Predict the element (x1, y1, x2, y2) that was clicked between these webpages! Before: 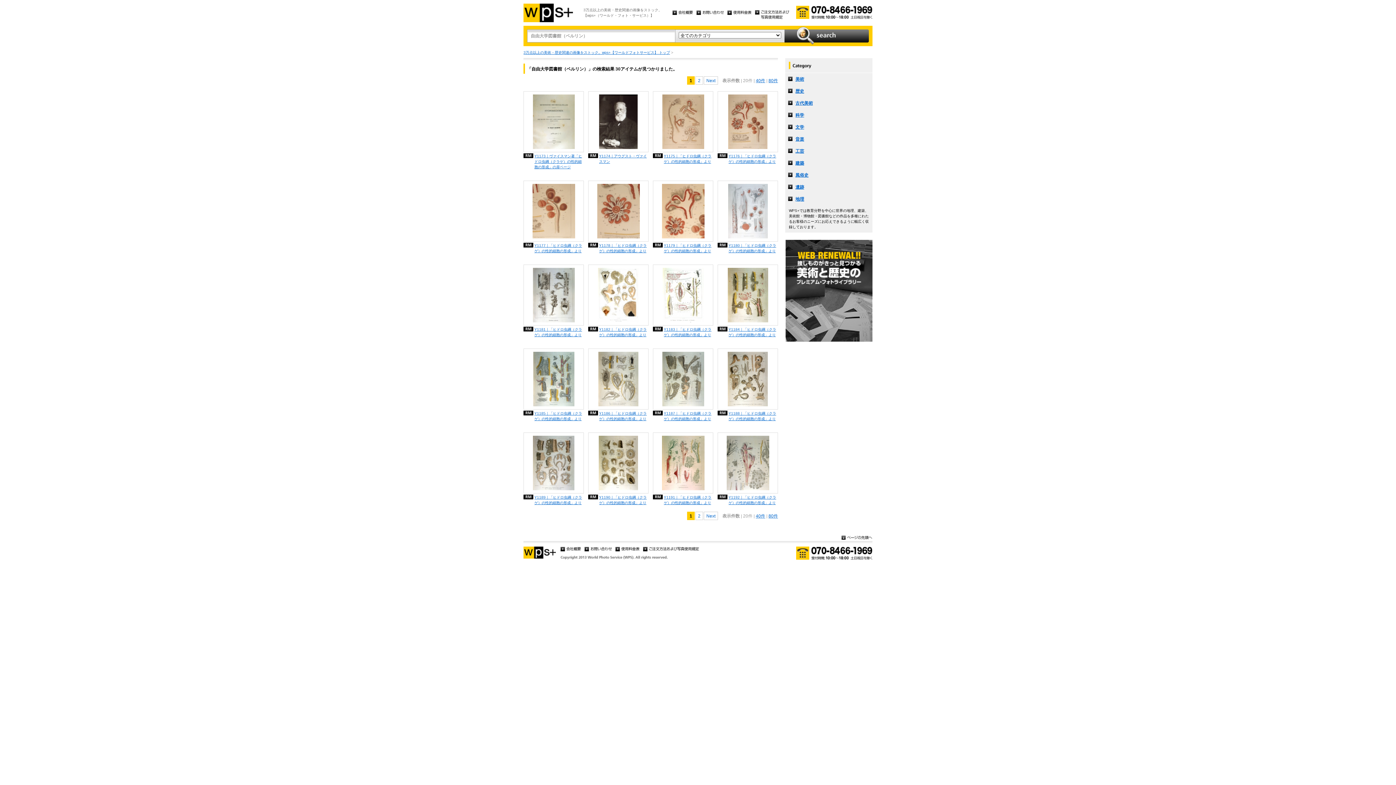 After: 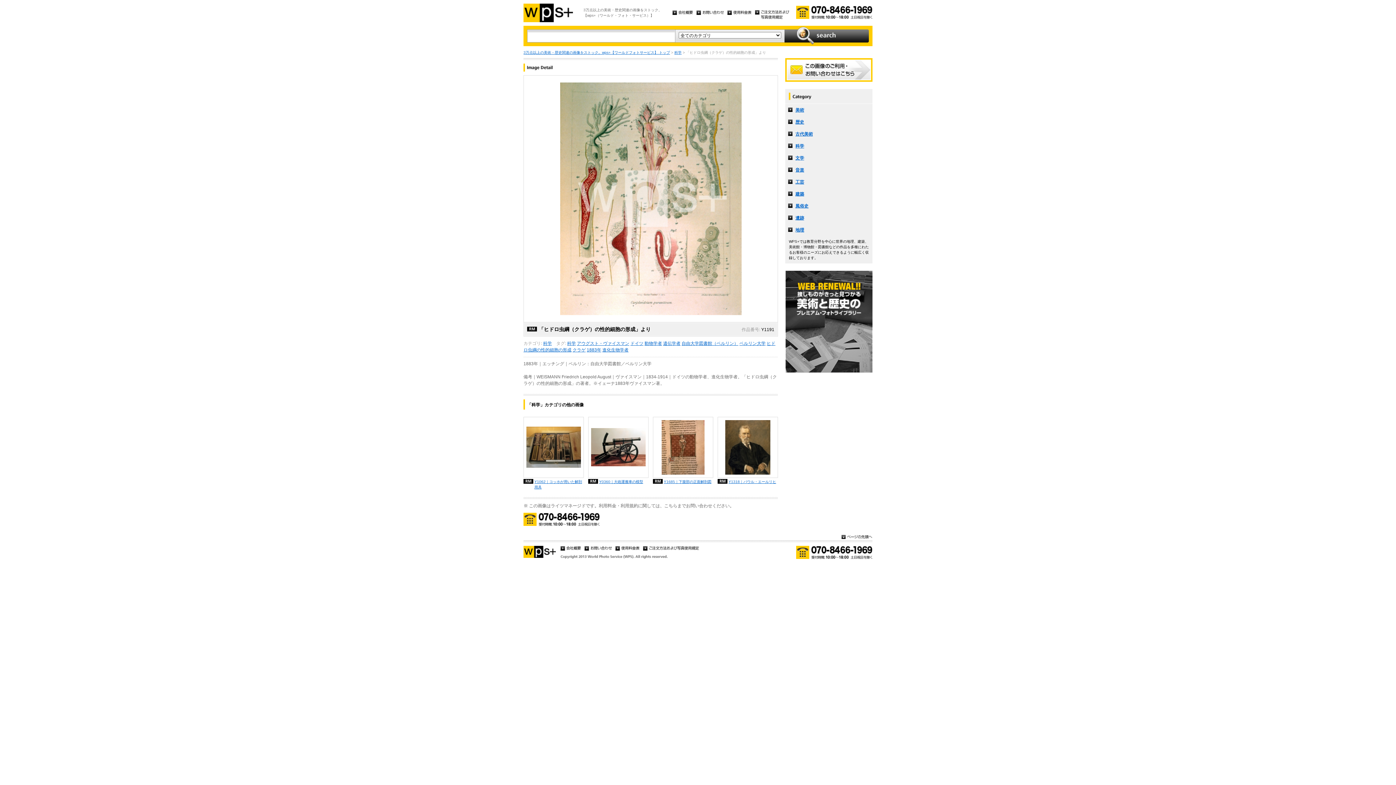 Action: label: Y1191｜「ヒドロ虫綱（クラゲ）の性的細胞の形成」より bbox: (653, 494, 713, 505)